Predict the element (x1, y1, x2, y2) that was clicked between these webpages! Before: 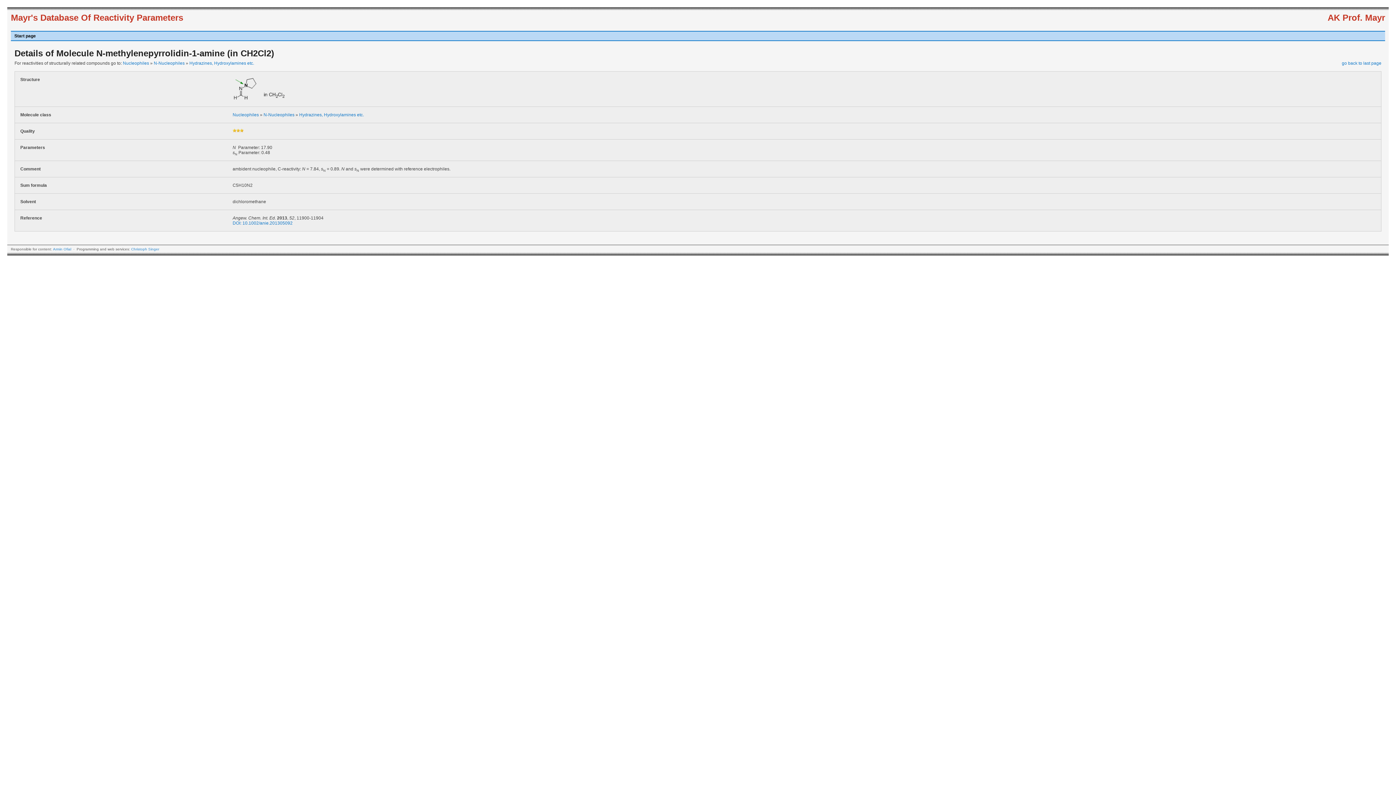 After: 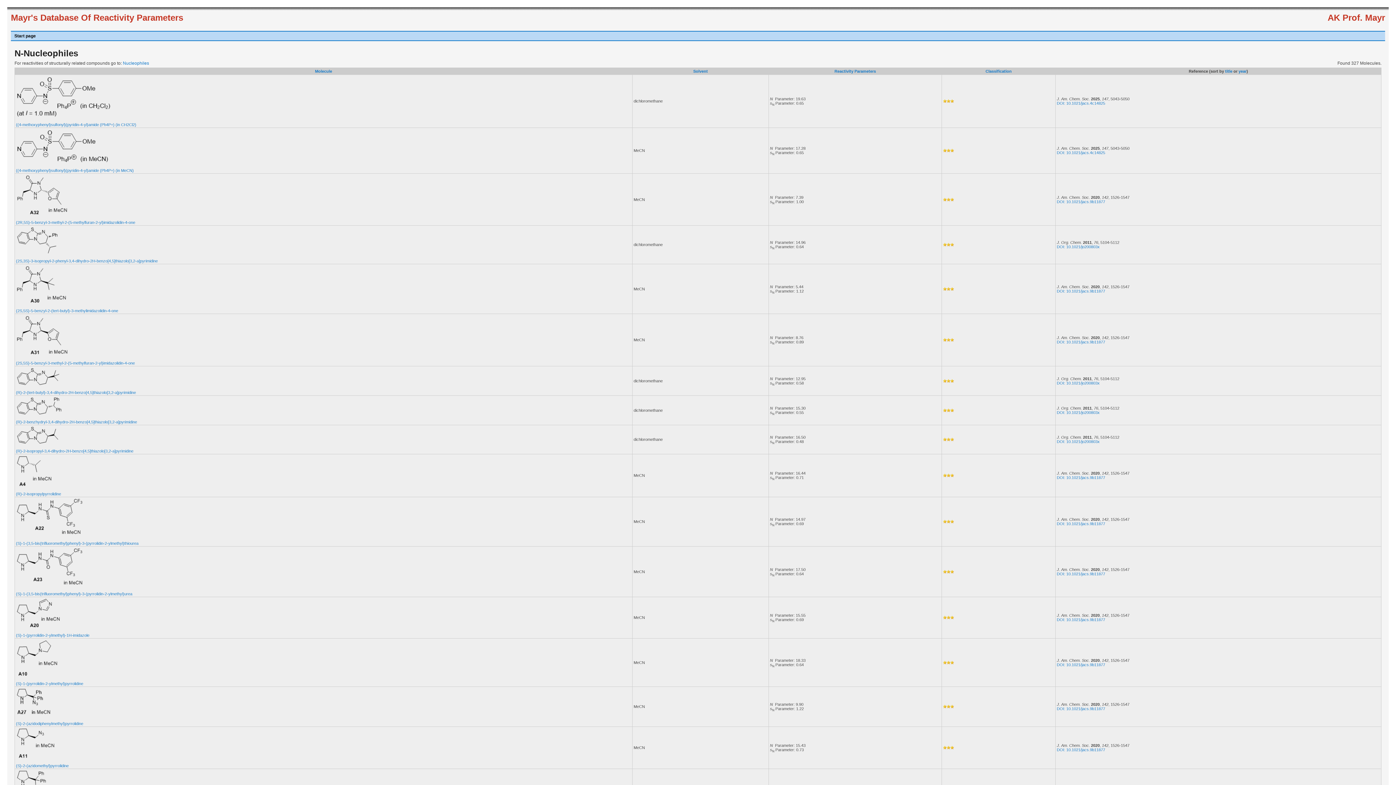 Action: bbox: (153, 60, 184, 65) label: N-Nucleophiles